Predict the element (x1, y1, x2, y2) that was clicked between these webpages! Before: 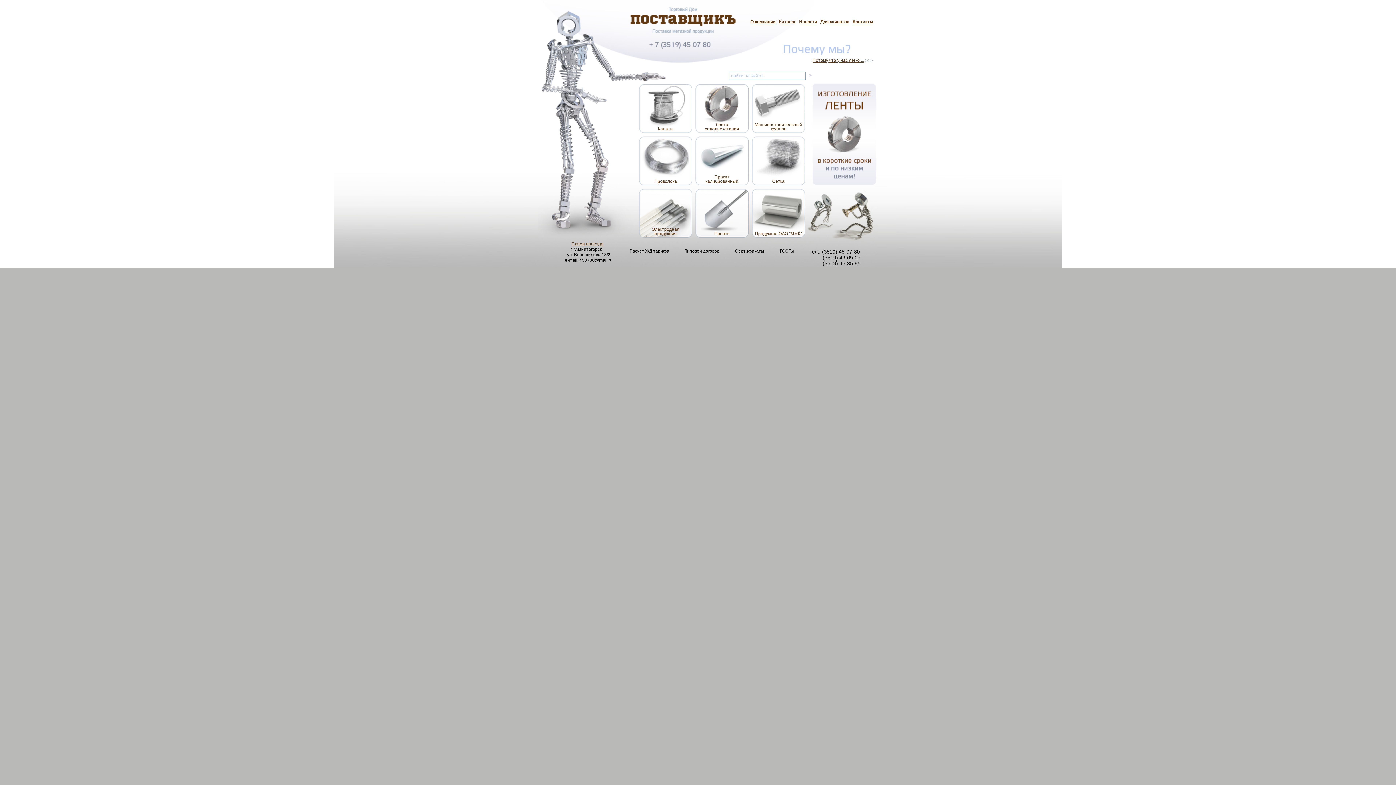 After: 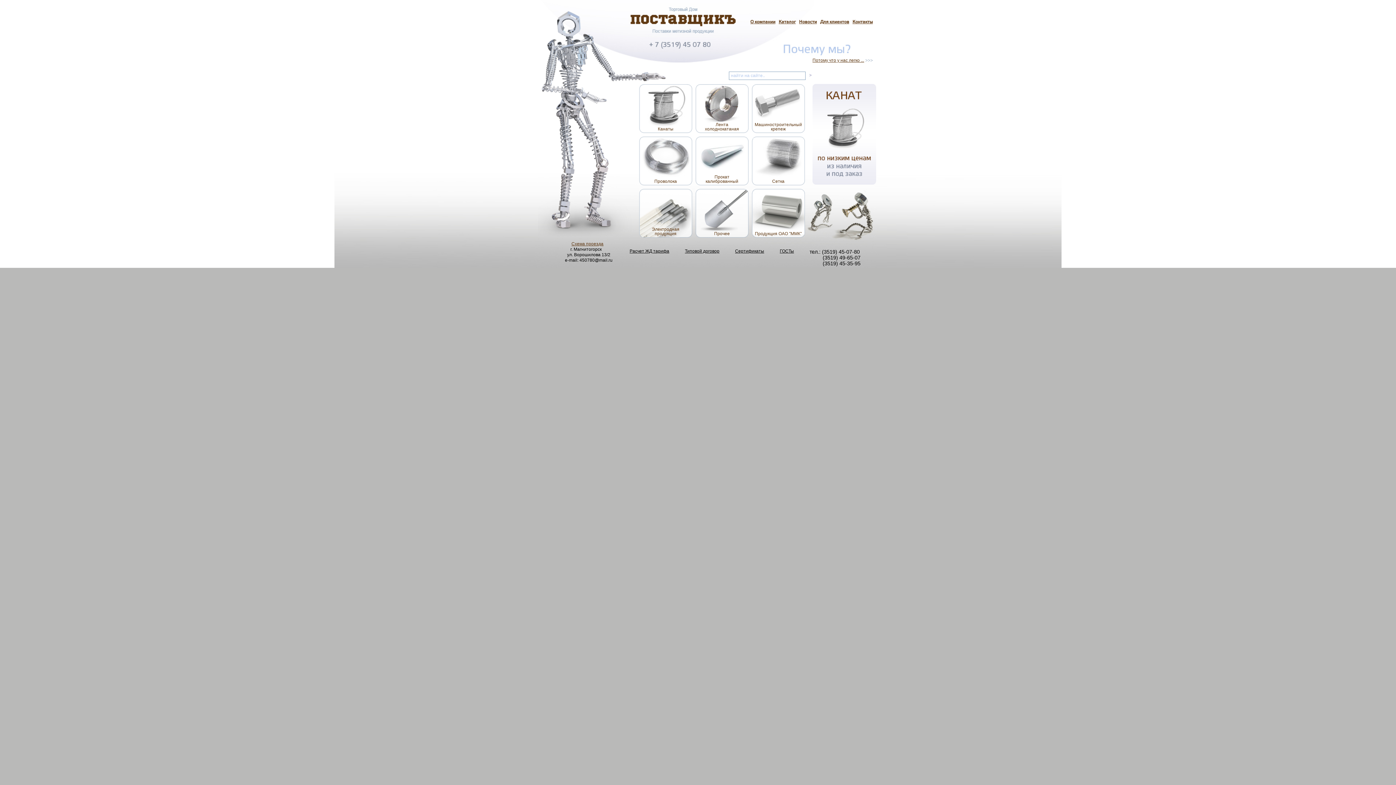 Action: bbox: (852, 20, 873, 24) label: Контакты